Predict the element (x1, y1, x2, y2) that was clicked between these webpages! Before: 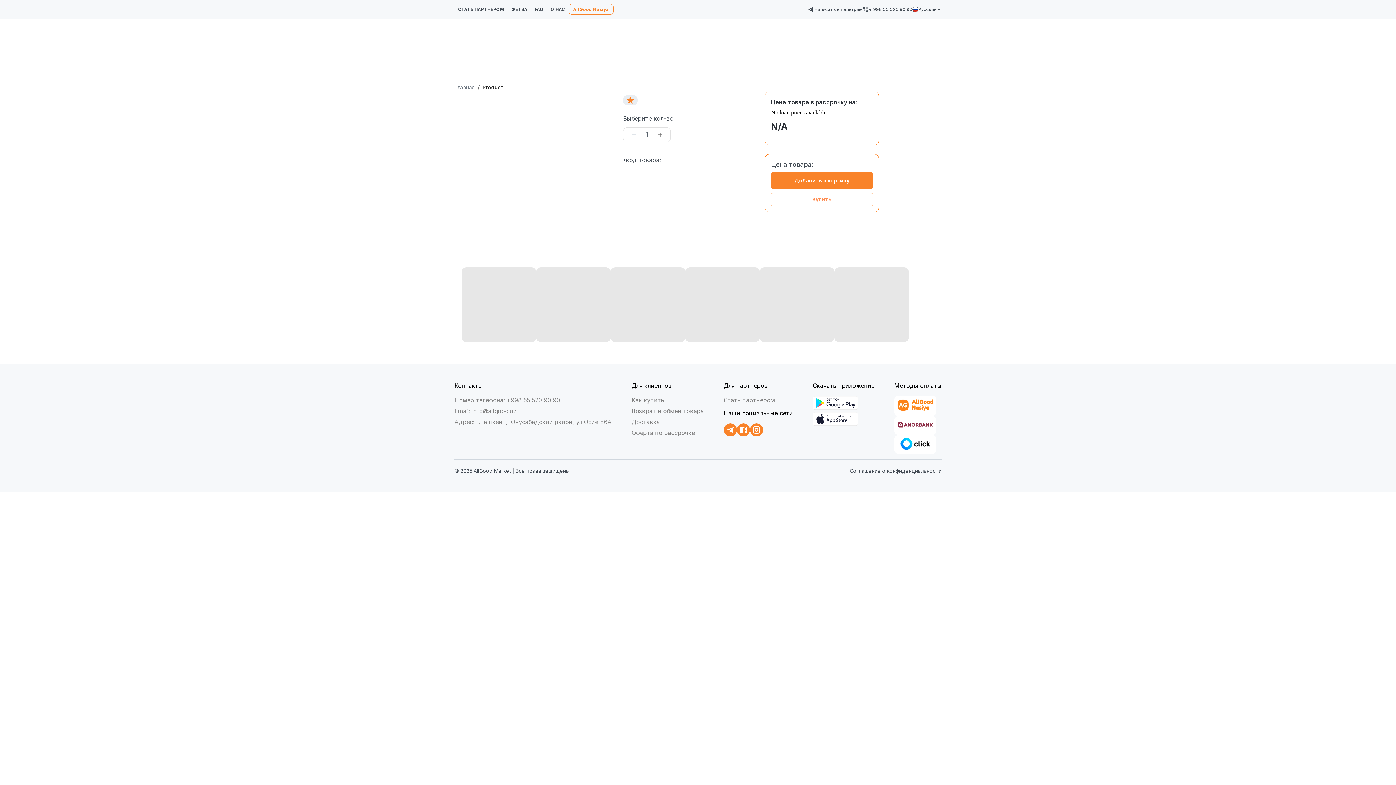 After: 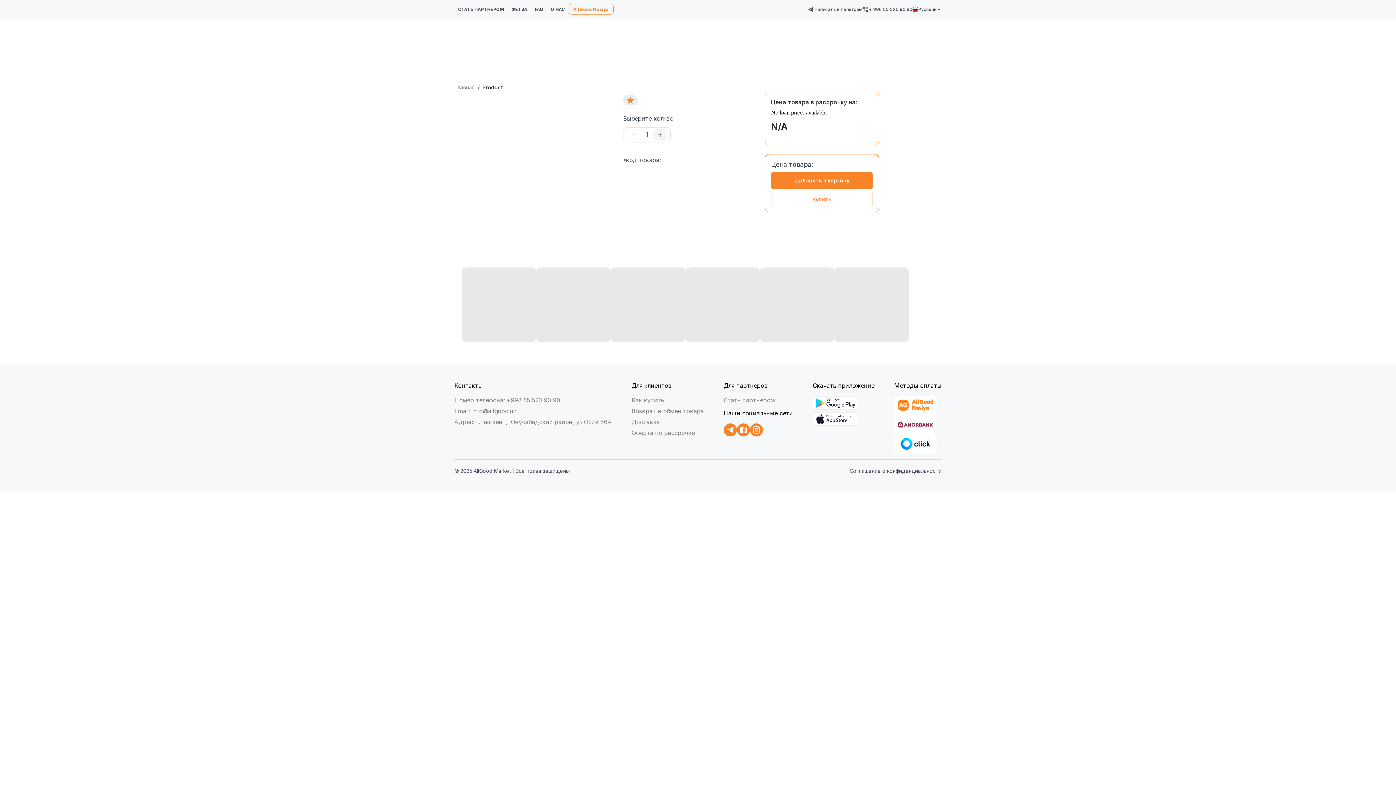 Action: bbox: (654, 129, 666, 140)